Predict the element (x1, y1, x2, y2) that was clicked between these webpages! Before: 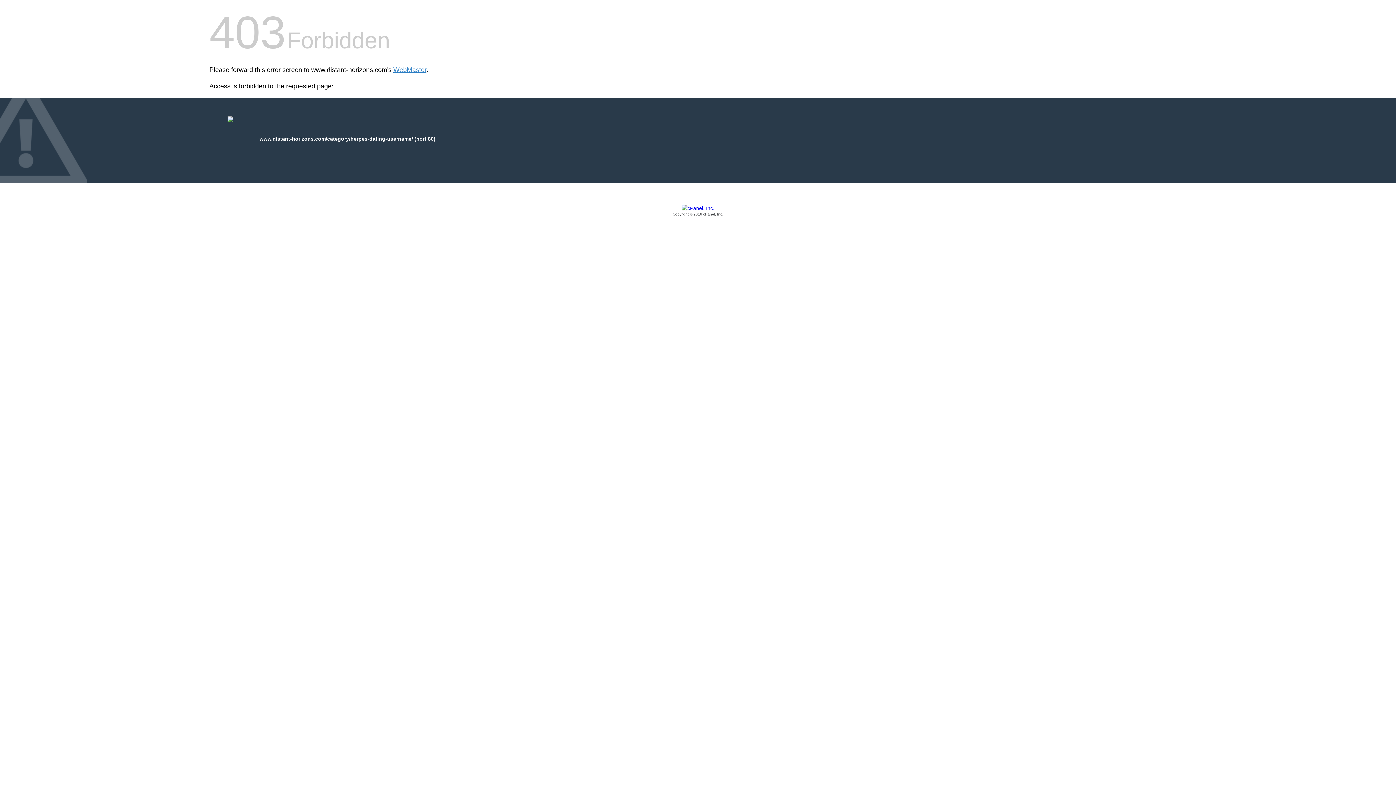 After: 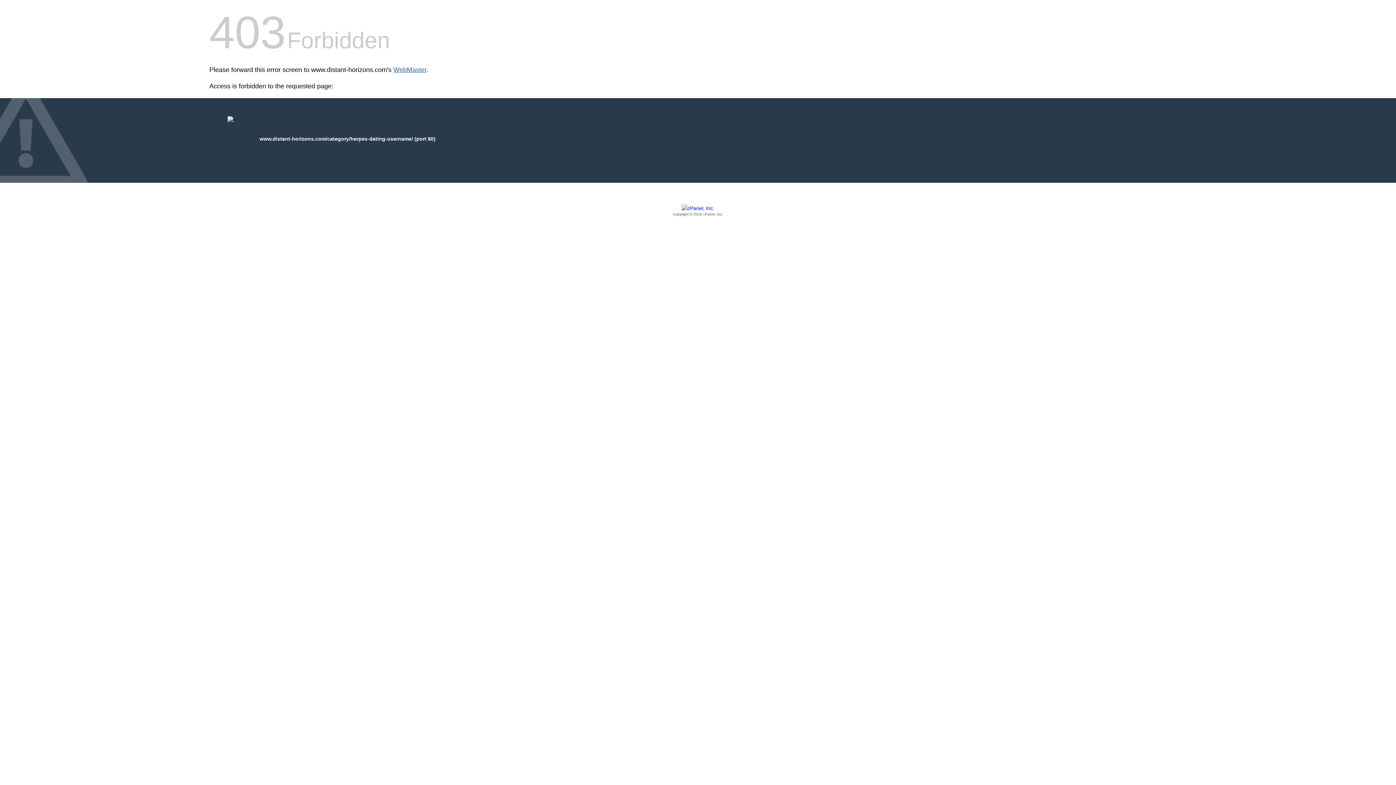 Action: bbox: (393, 66, 426, 73) label: WebMaster